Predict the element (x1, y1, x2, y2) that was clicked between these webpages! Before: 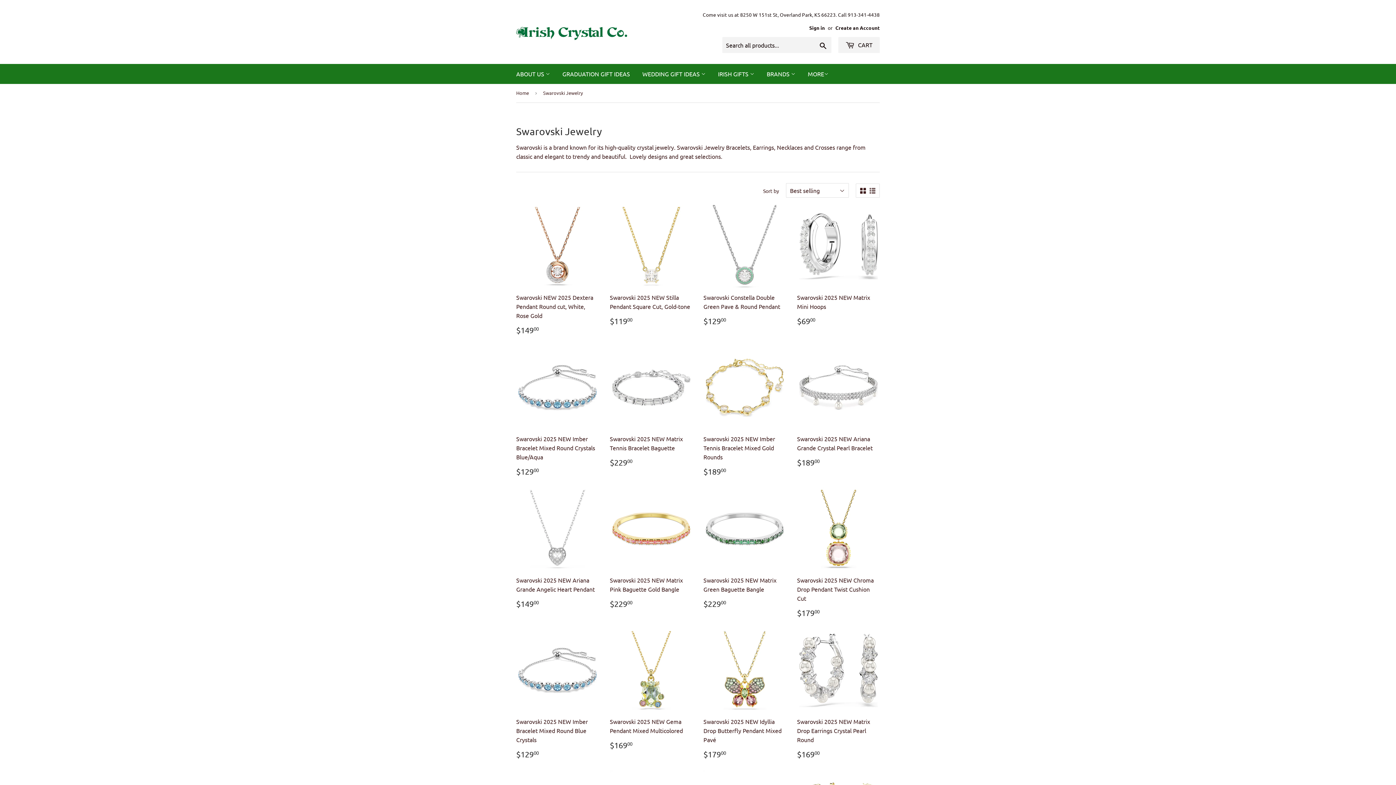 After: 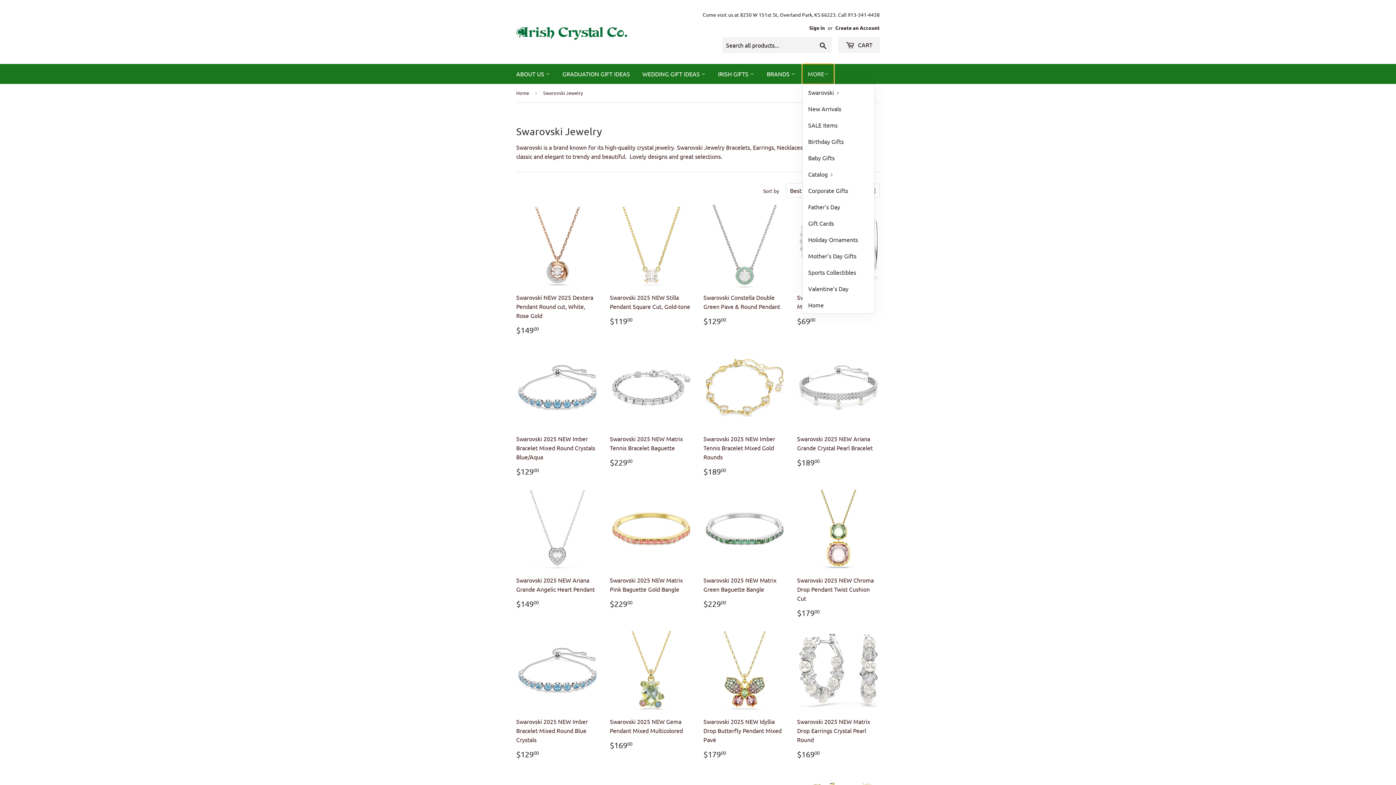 Action: label: MORE bbox: (802, 64, 834, 84)